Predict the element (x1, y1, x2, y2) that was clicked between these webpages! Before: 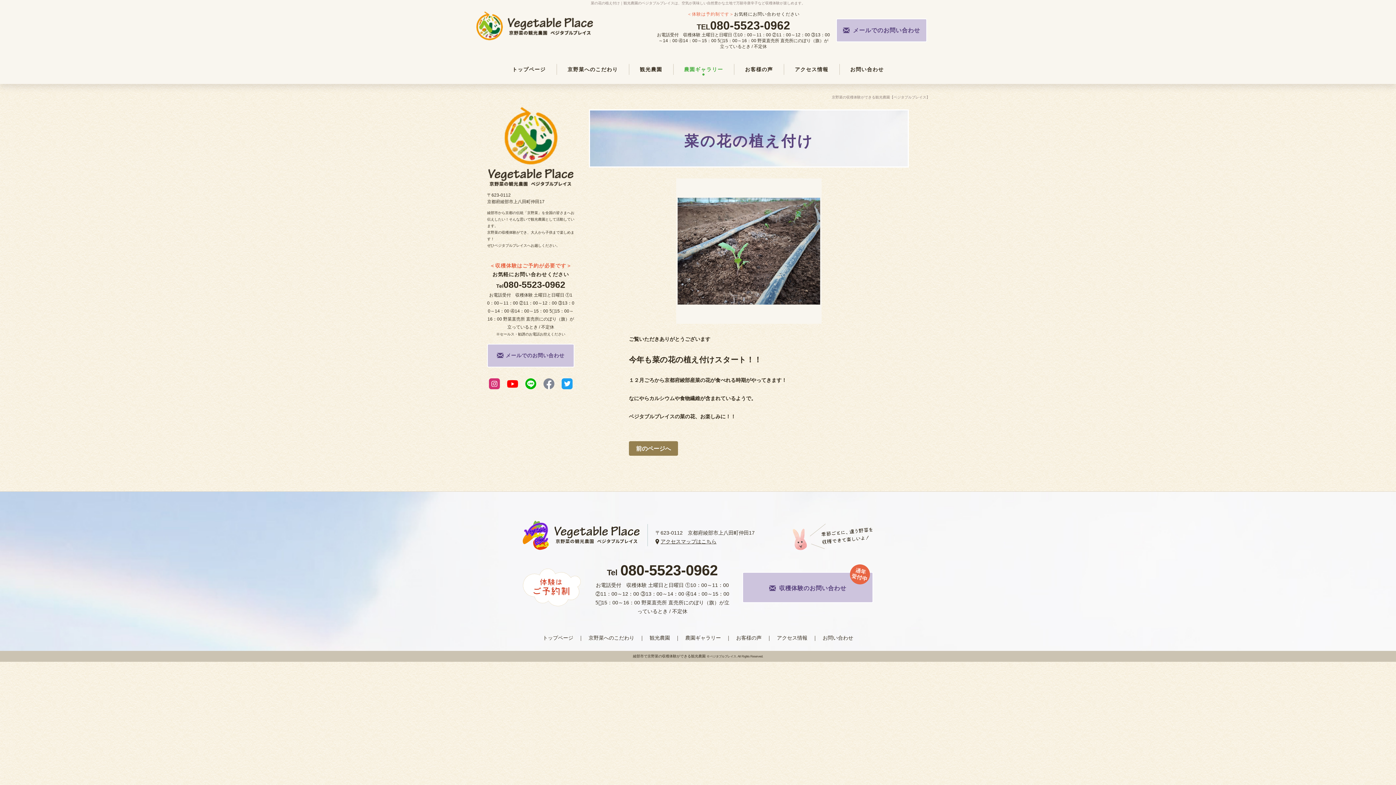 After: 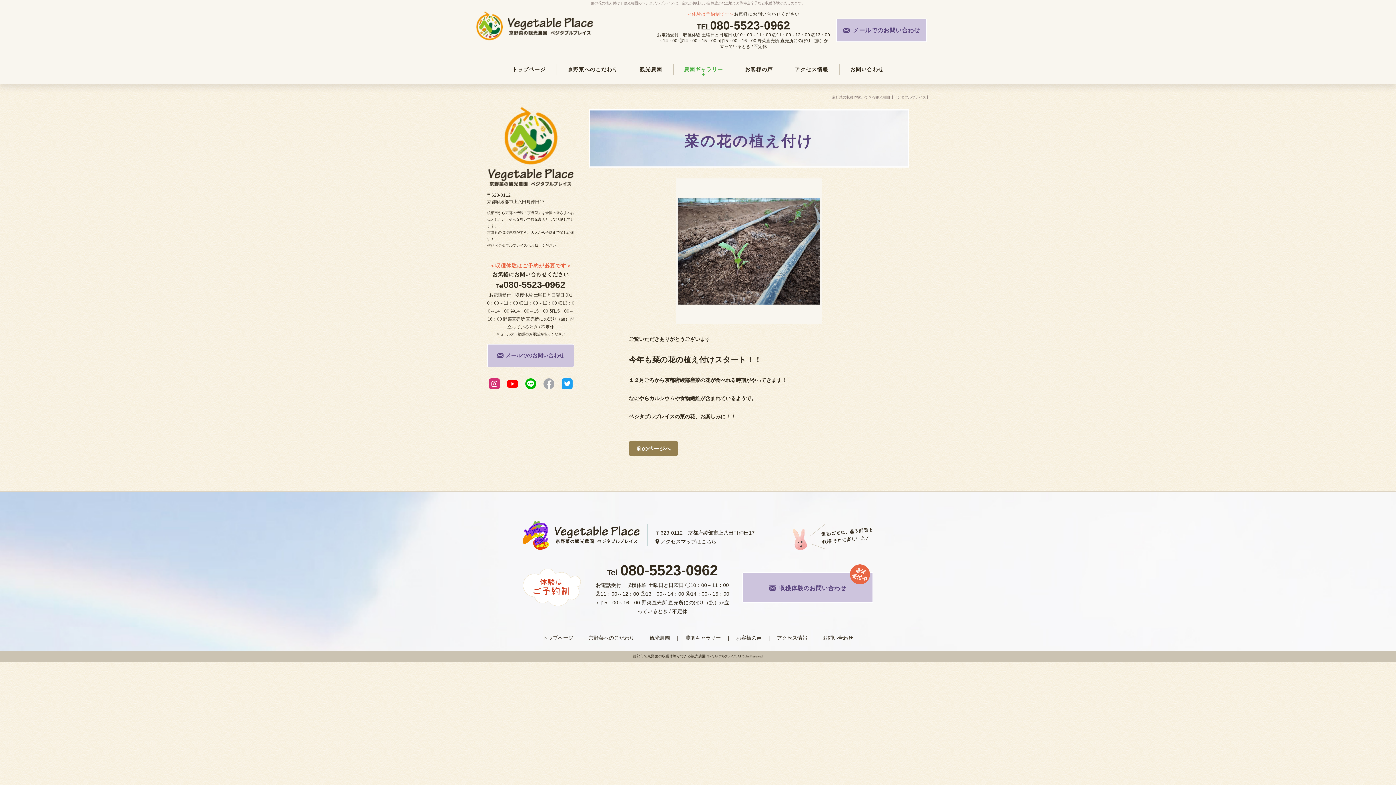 Action: bbox: (543, 381, 554, 386)